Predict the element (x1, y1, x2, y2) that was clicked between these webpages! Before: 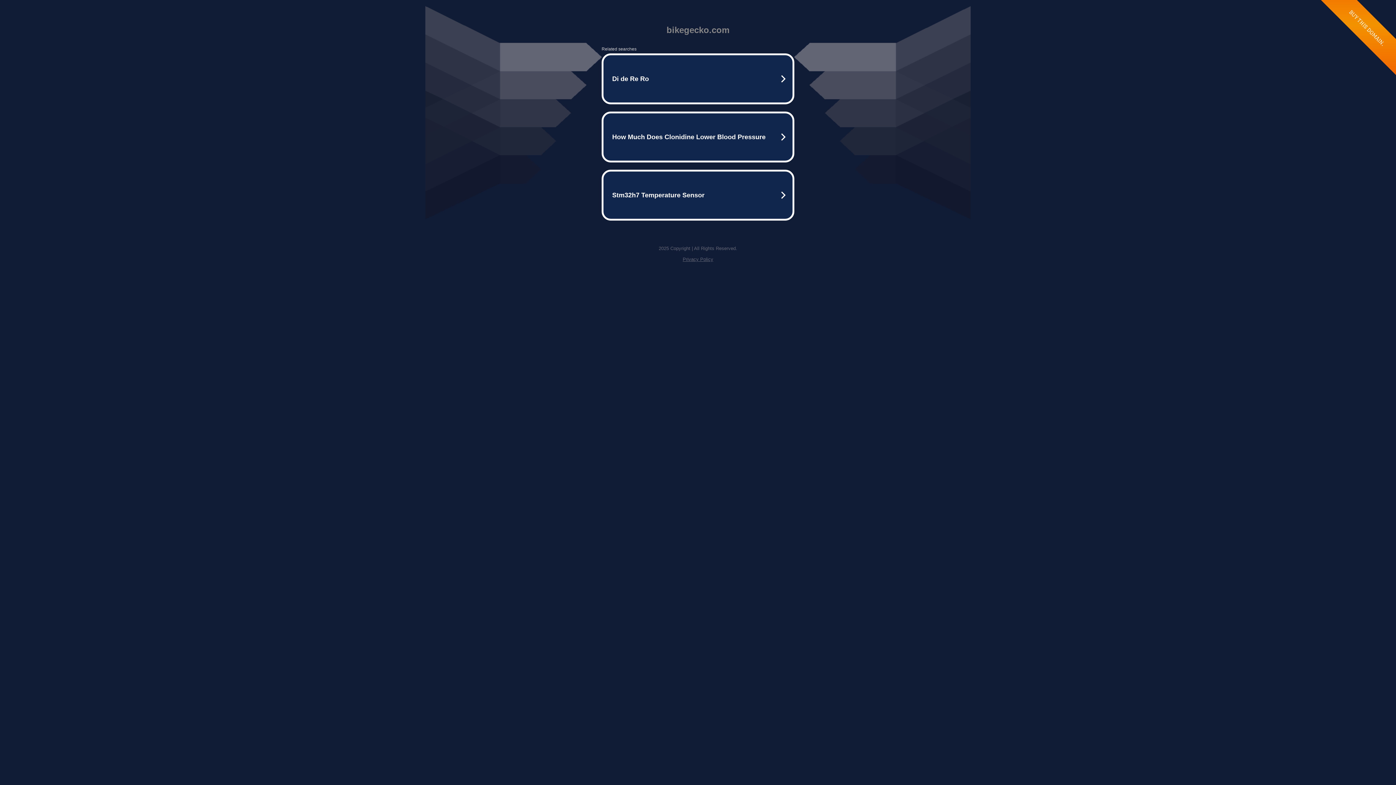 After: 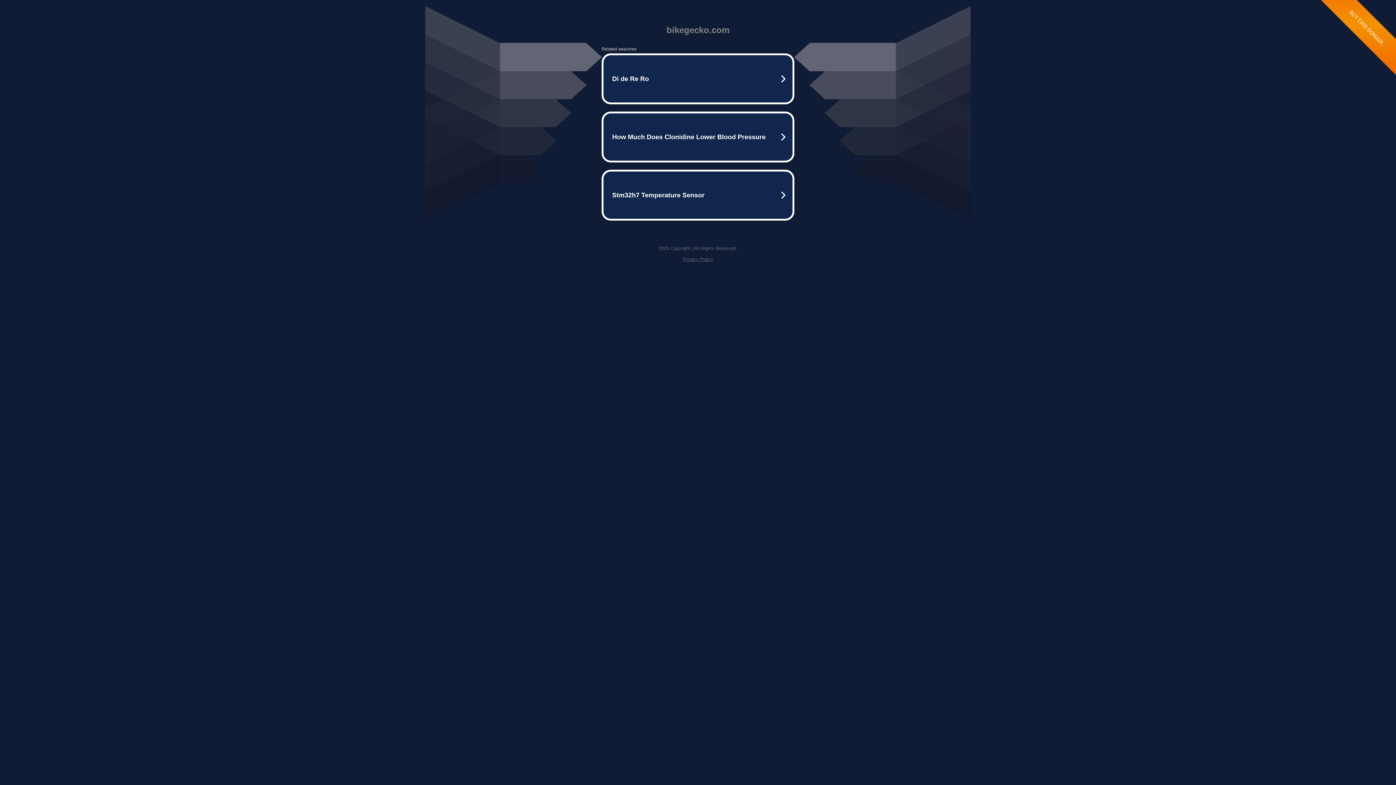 Action: bbox: (682, 256, 713, 262) label: Privacy Policy